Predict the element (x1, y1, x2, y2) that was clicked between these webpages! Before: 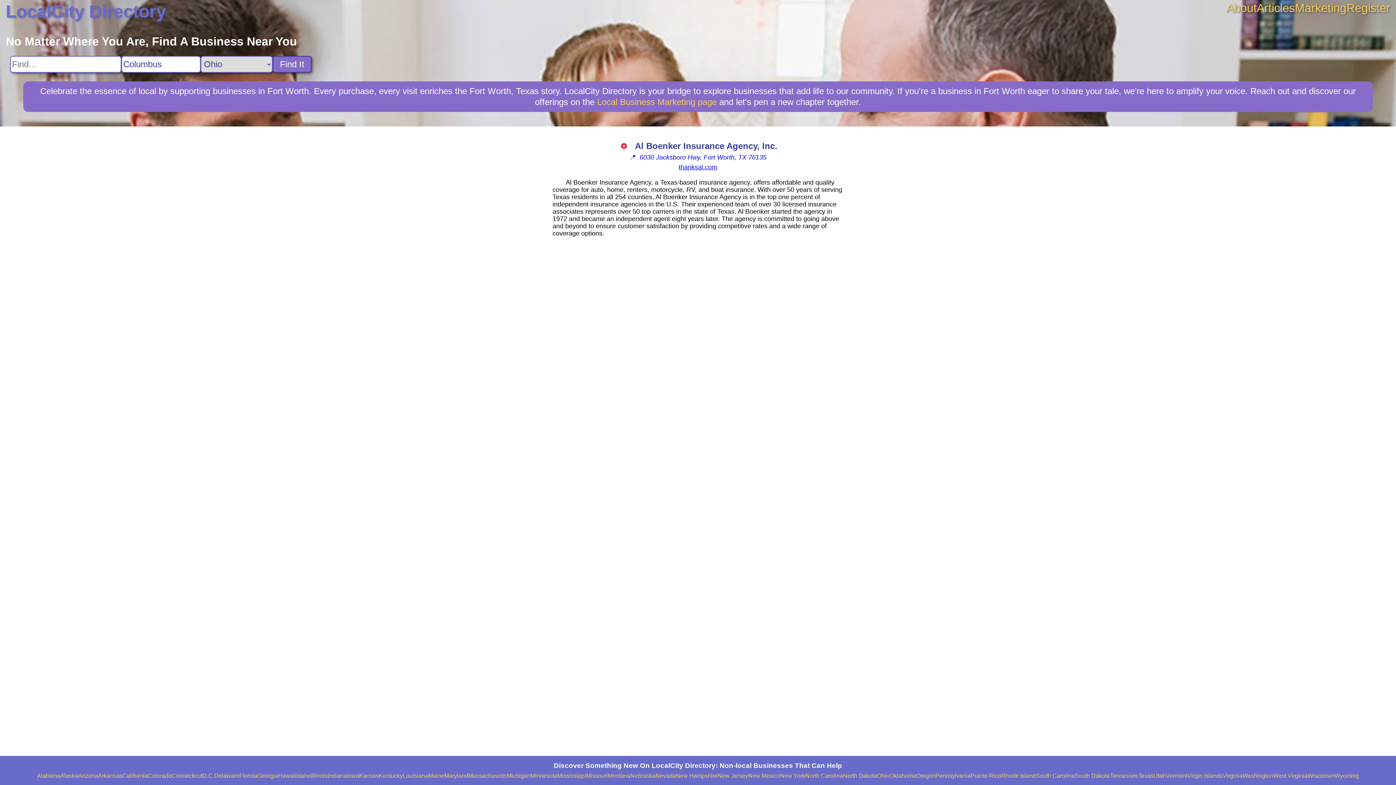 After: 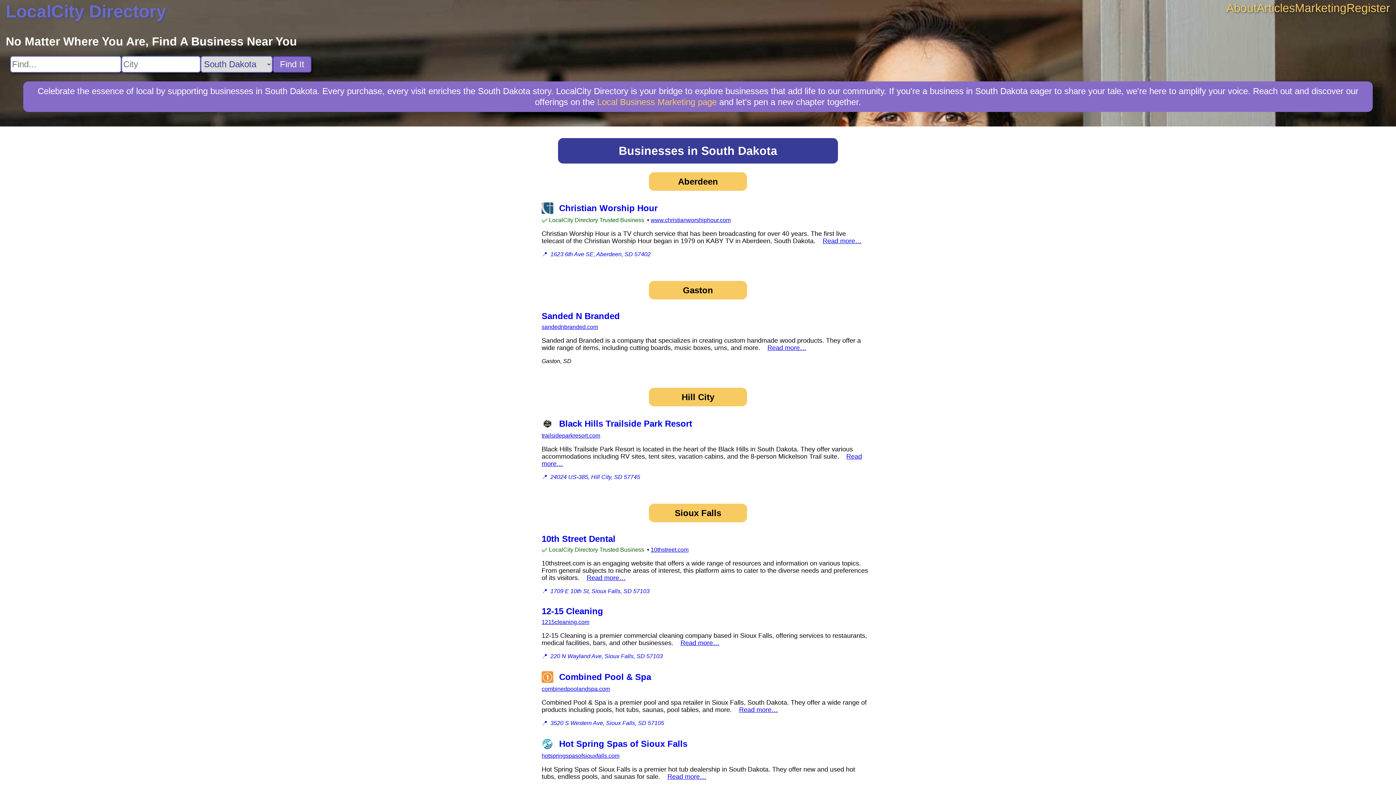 Action: label: South Dakota bbox: (1074, 773, 1110, 779)